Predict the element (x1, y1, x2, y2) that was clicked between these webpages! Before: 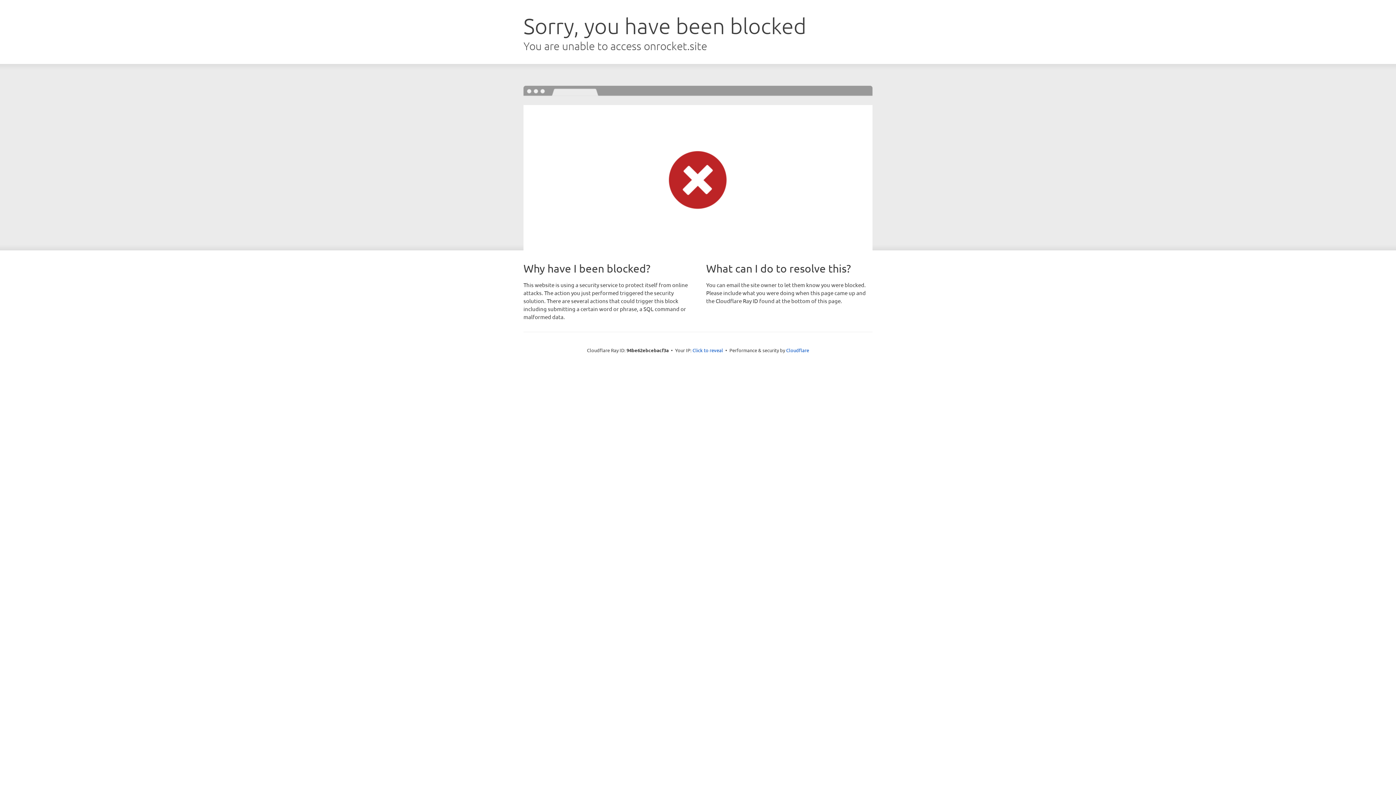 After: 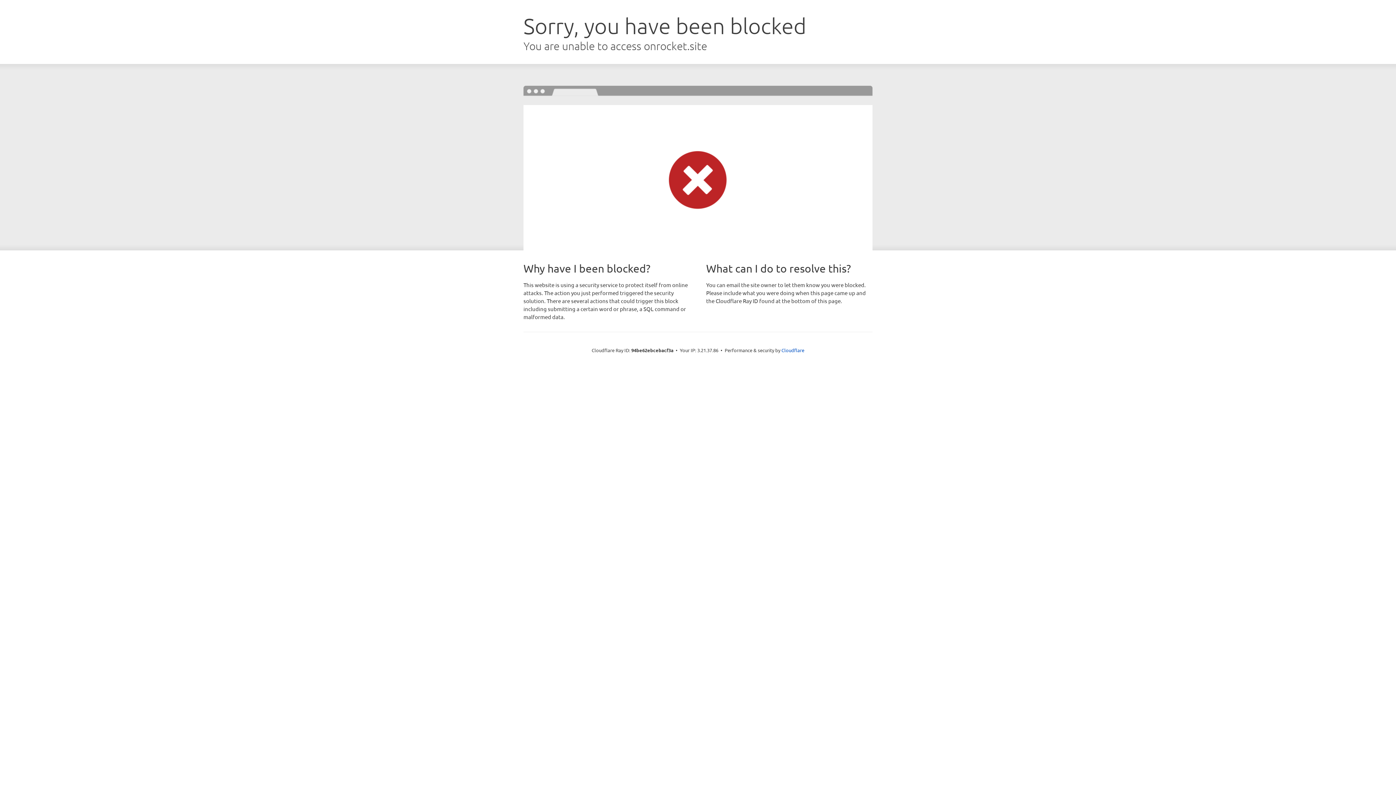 Action: label: Click to reveal bbox: (692, 346, 723, 353)